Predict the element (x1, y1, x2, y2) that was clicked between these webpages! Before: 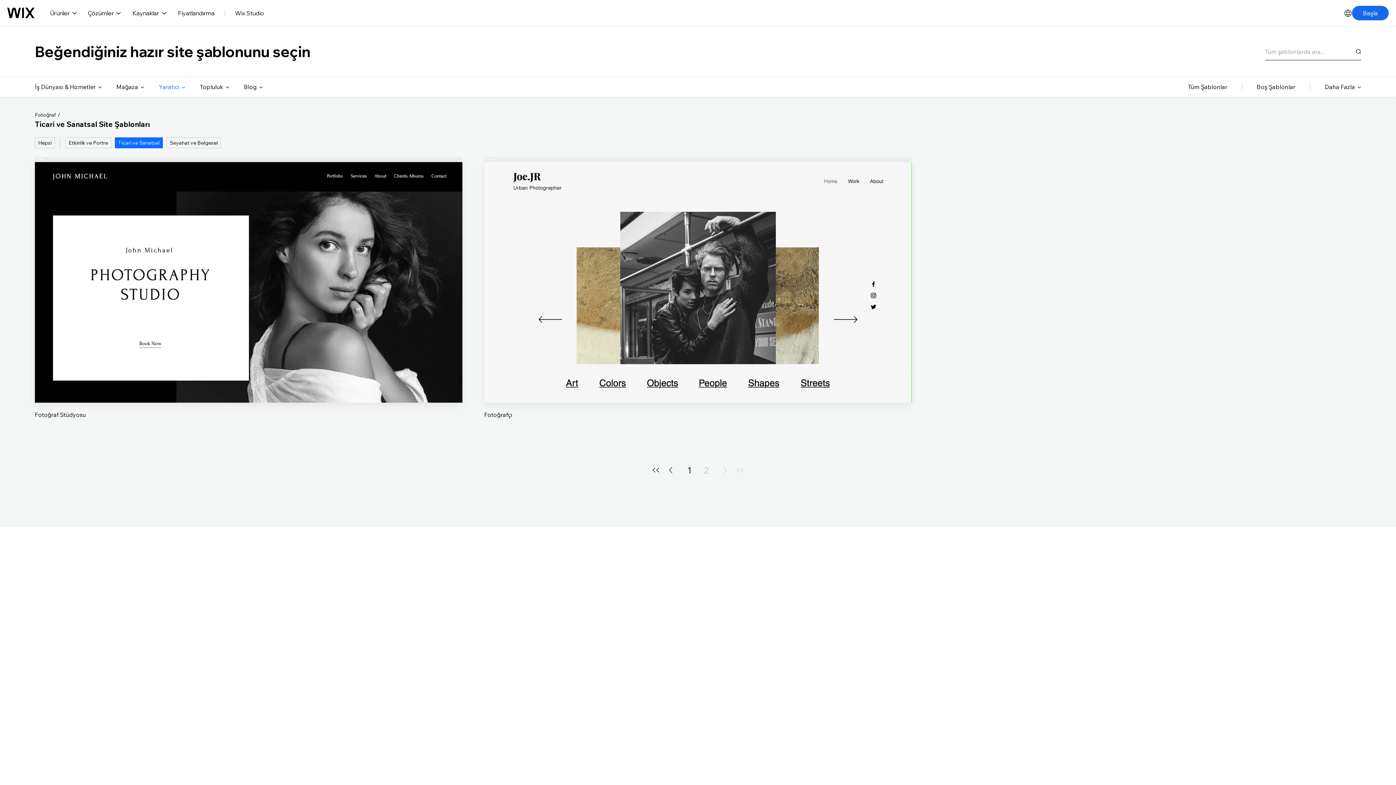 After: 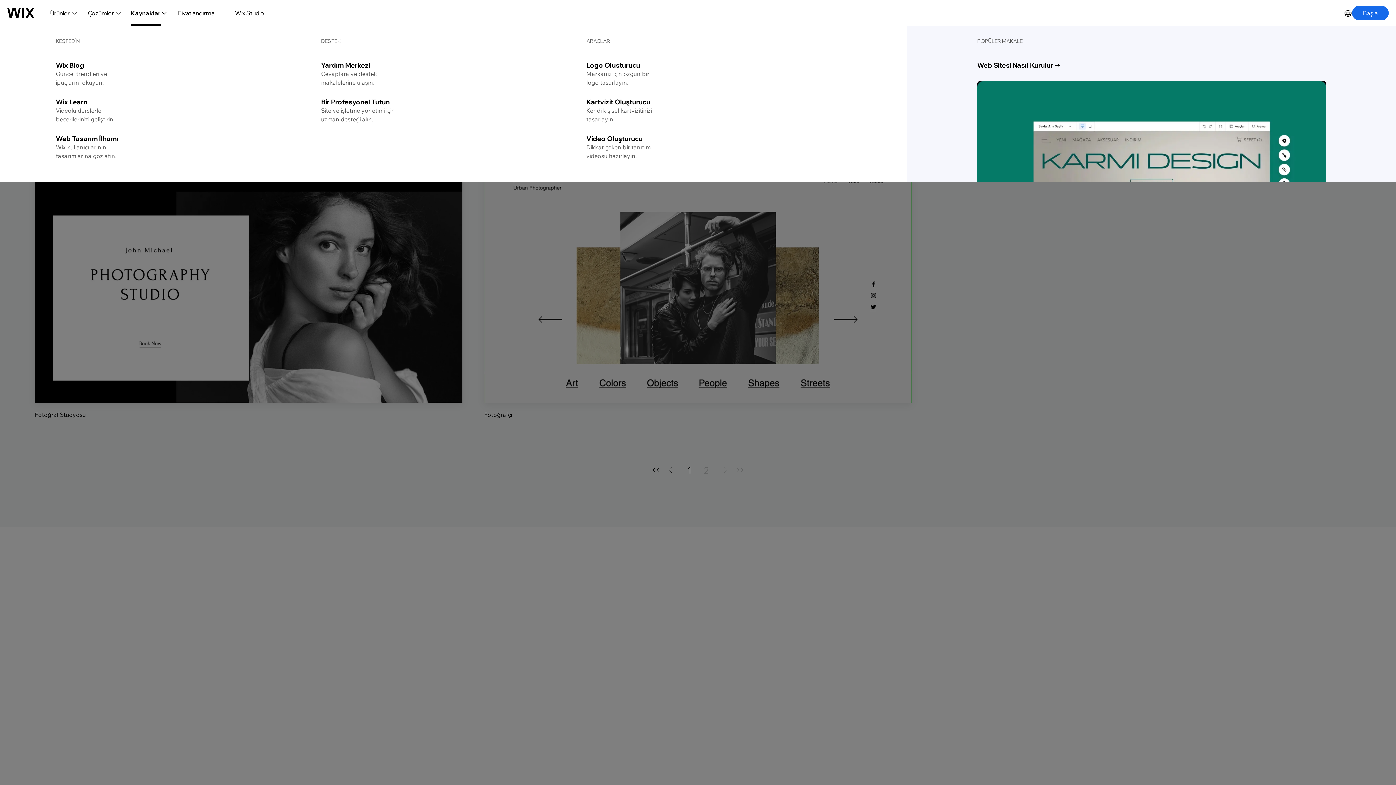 Action: label: Kaynaklar bbox: (126, 0, 172, 25)